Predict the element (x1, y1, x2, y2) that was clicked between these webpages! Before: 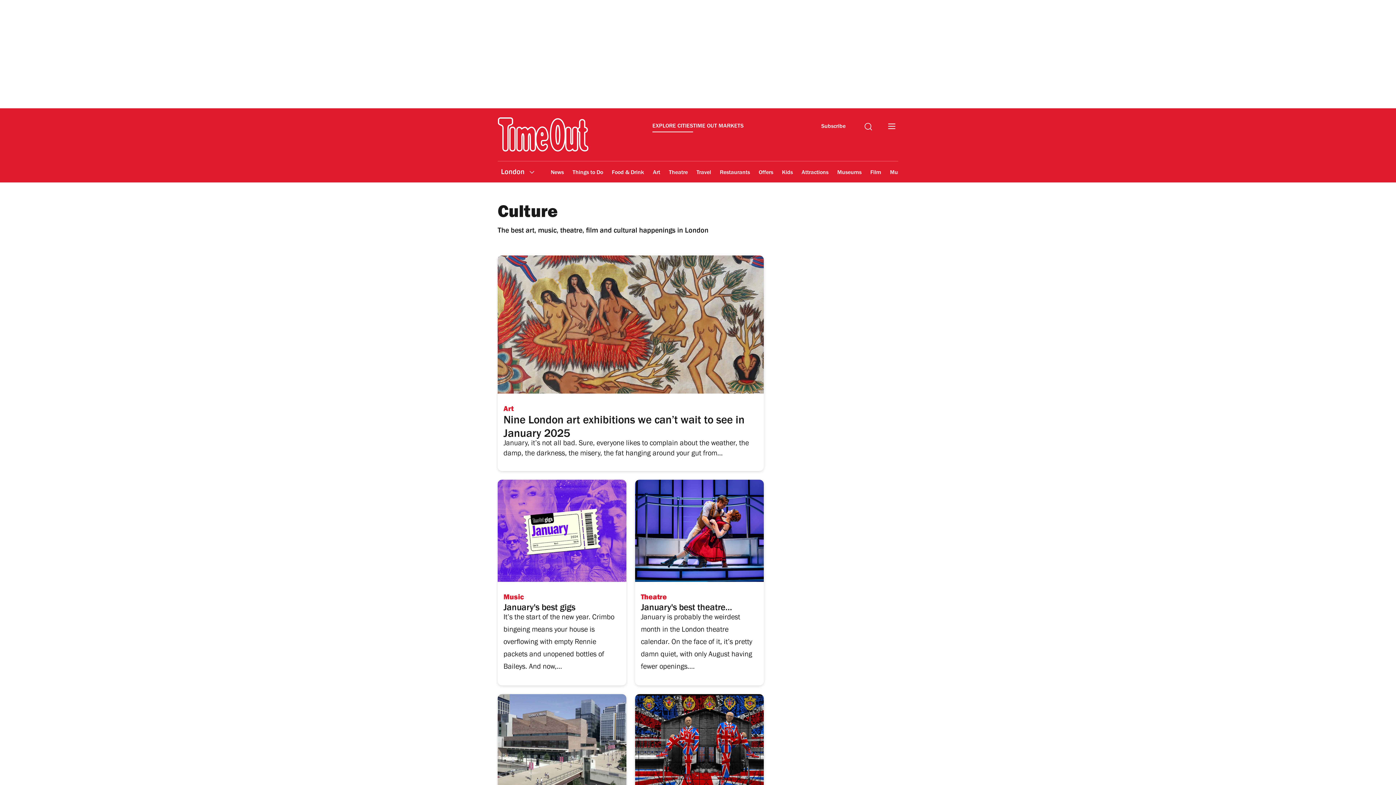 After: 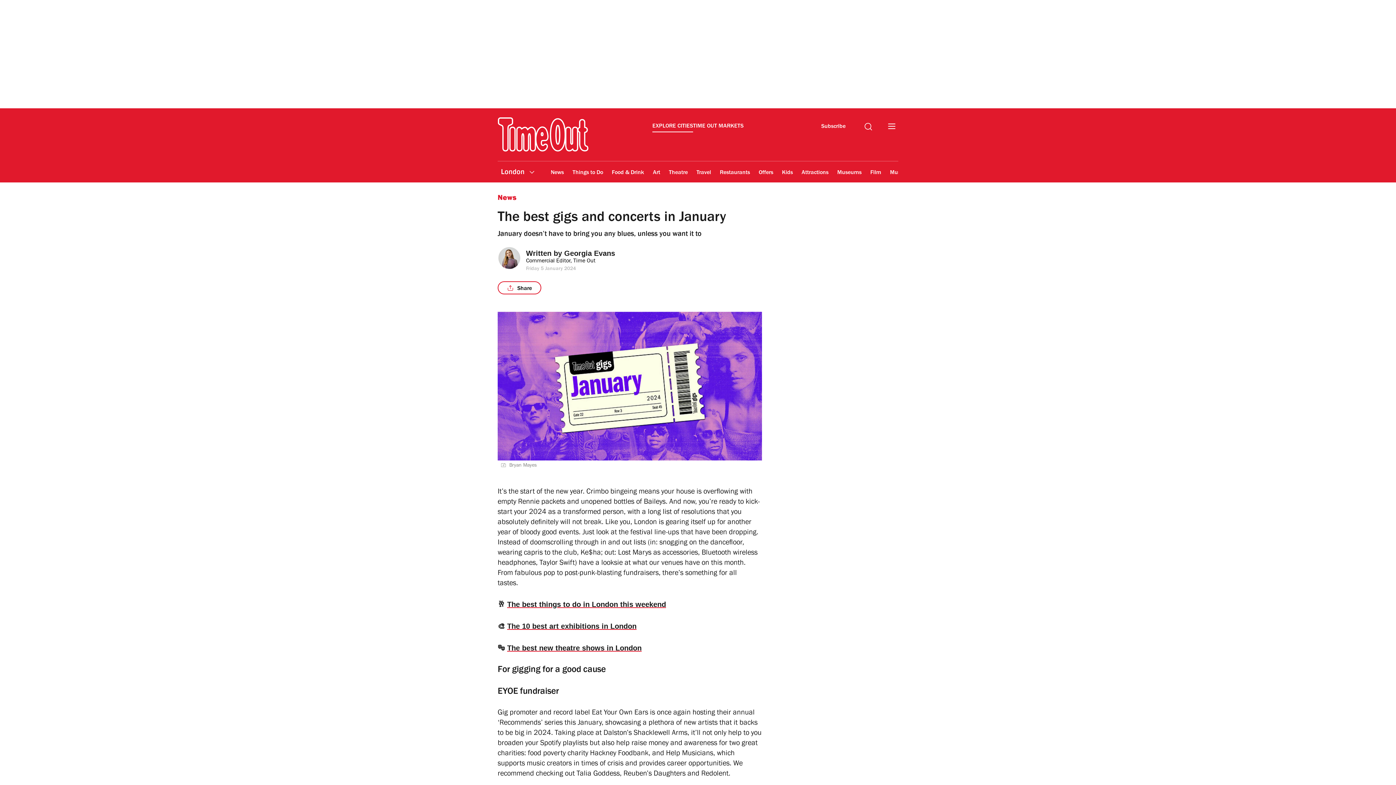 Action: bbox: (497, 480, 626, 582)